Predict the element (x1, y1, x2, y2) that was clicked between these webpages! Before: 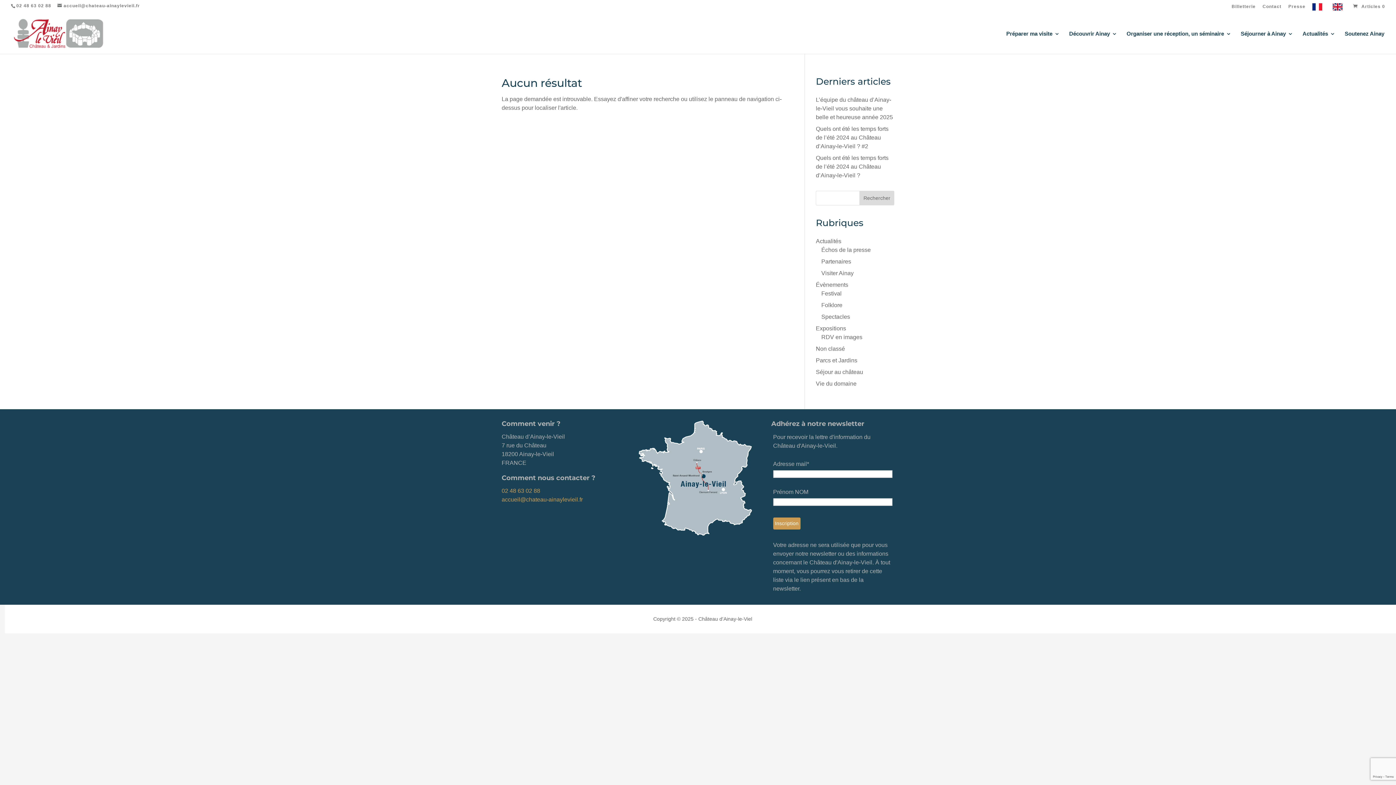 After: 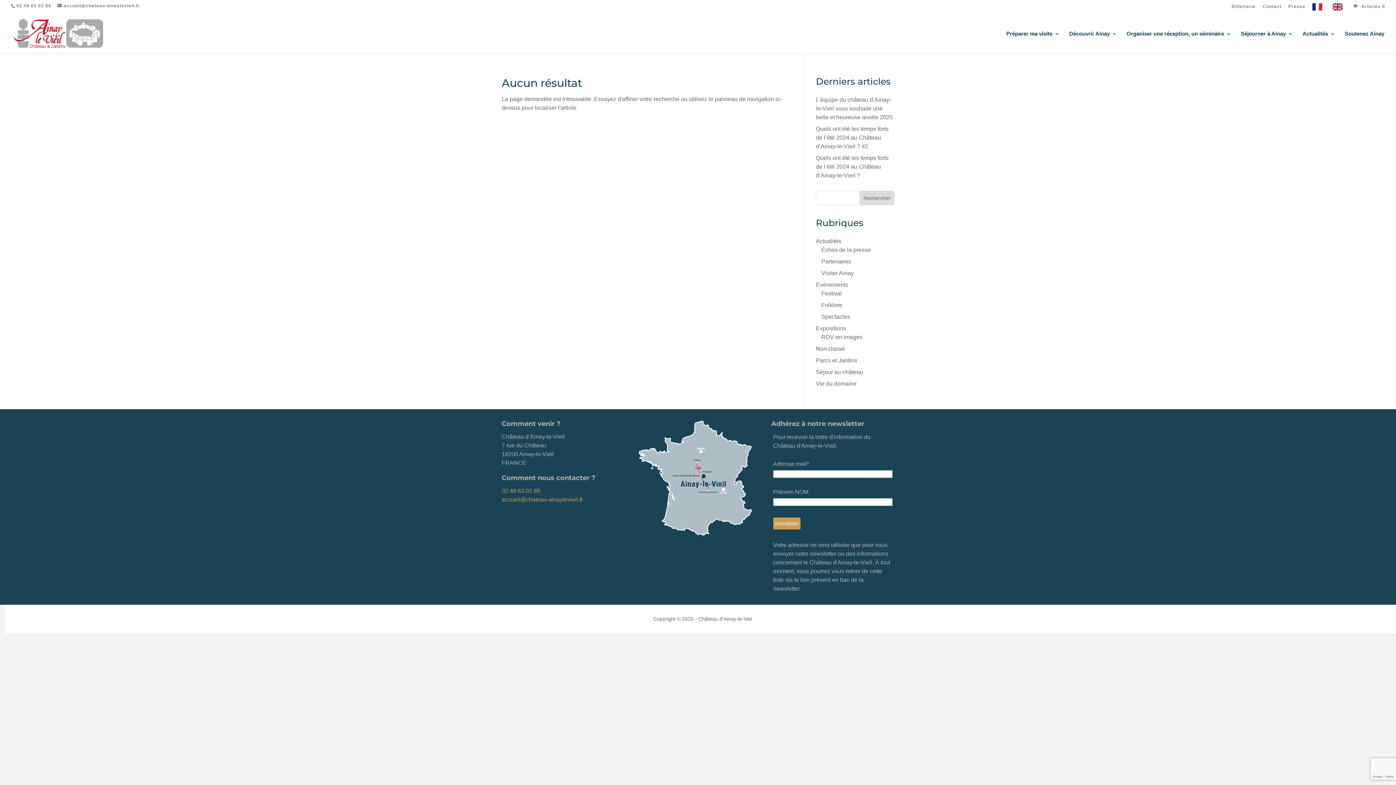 Action: bbox: (1312, 3, 1326, 13)